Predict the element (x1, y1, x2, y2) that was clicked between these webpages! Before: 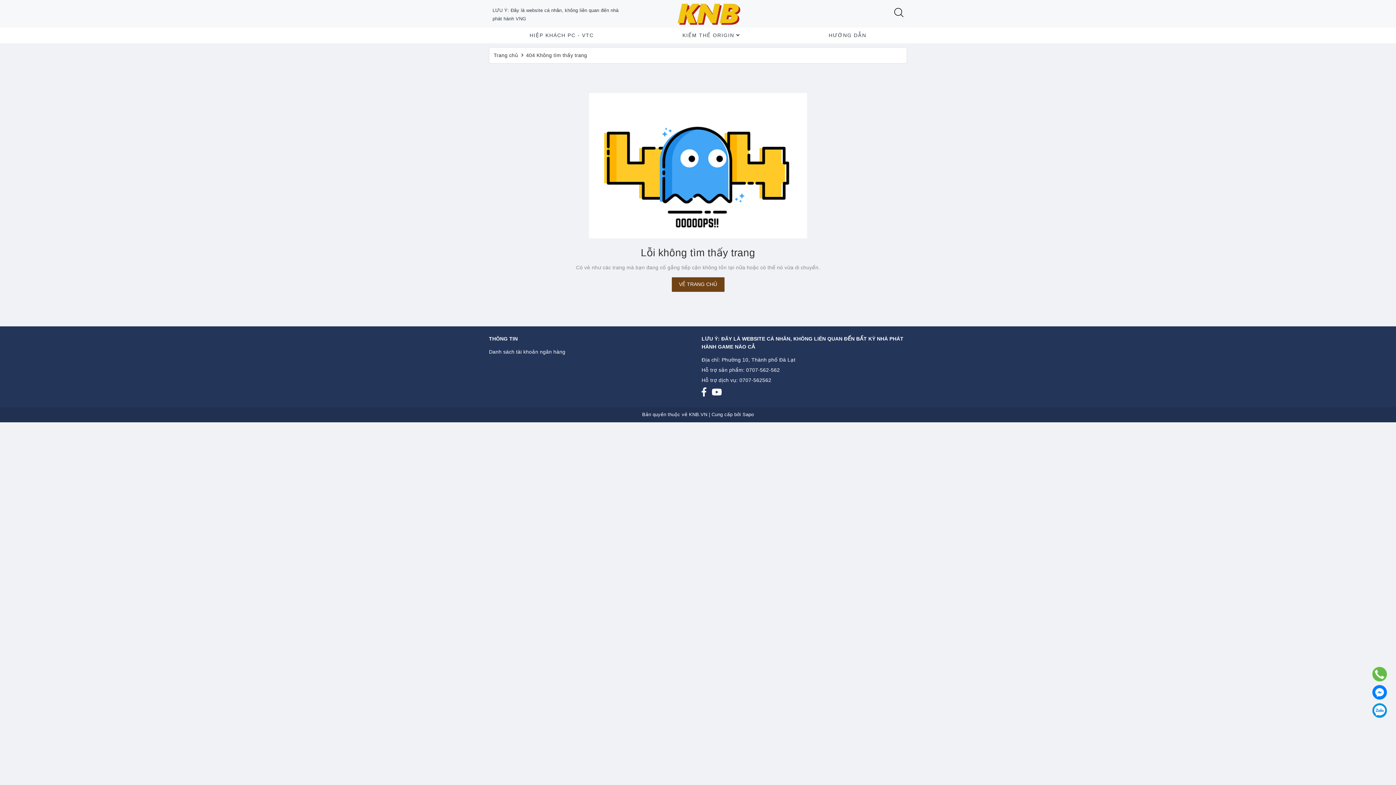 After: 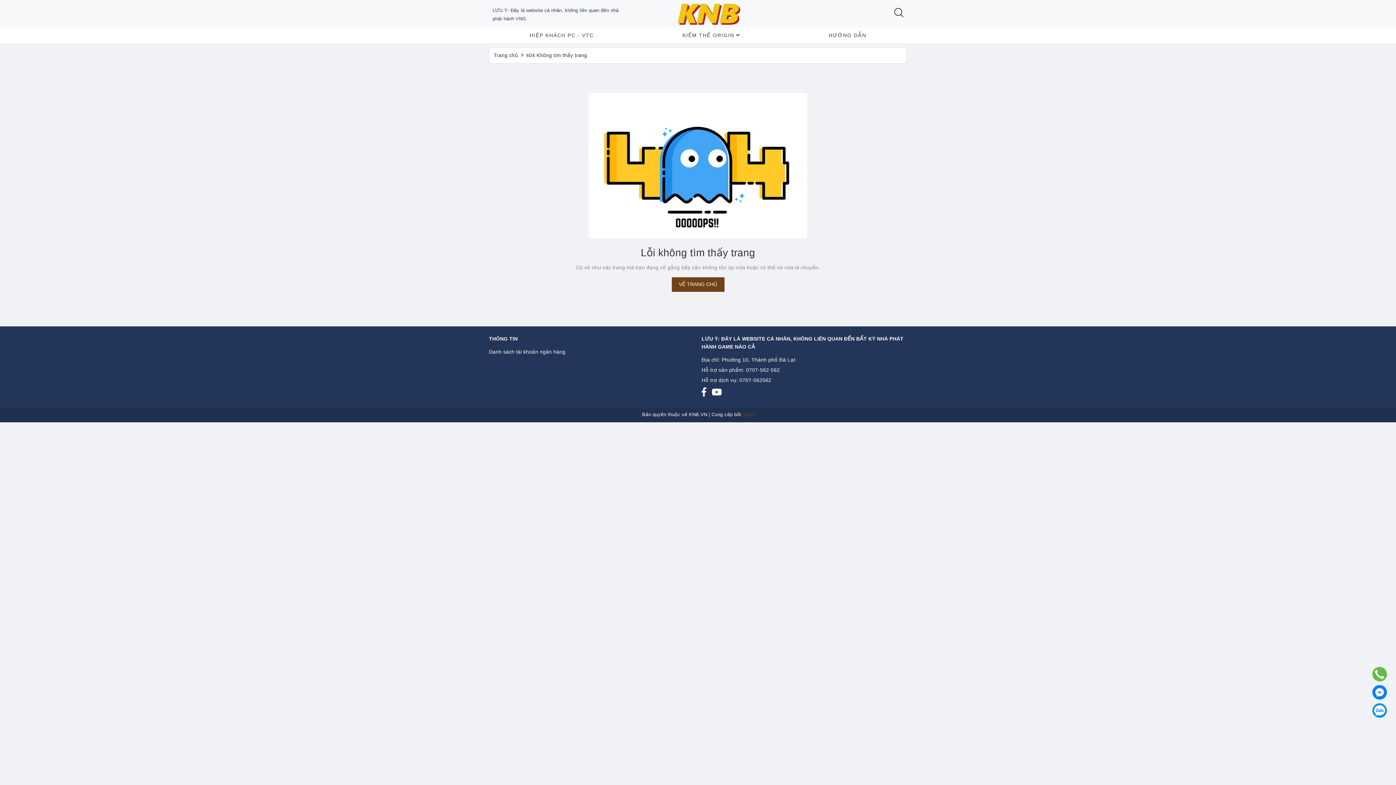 Action: bbox: (742, 412, 754, 417) label: Sapo